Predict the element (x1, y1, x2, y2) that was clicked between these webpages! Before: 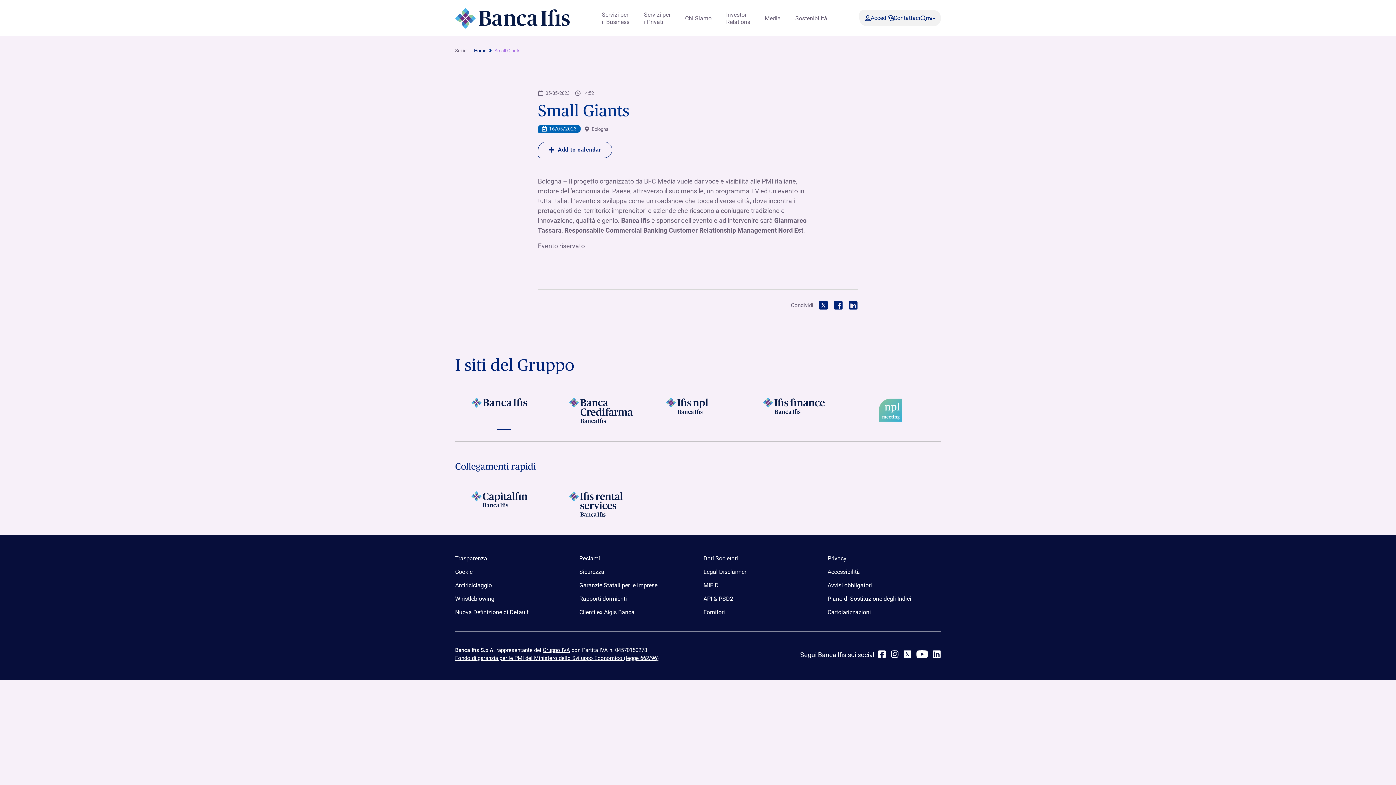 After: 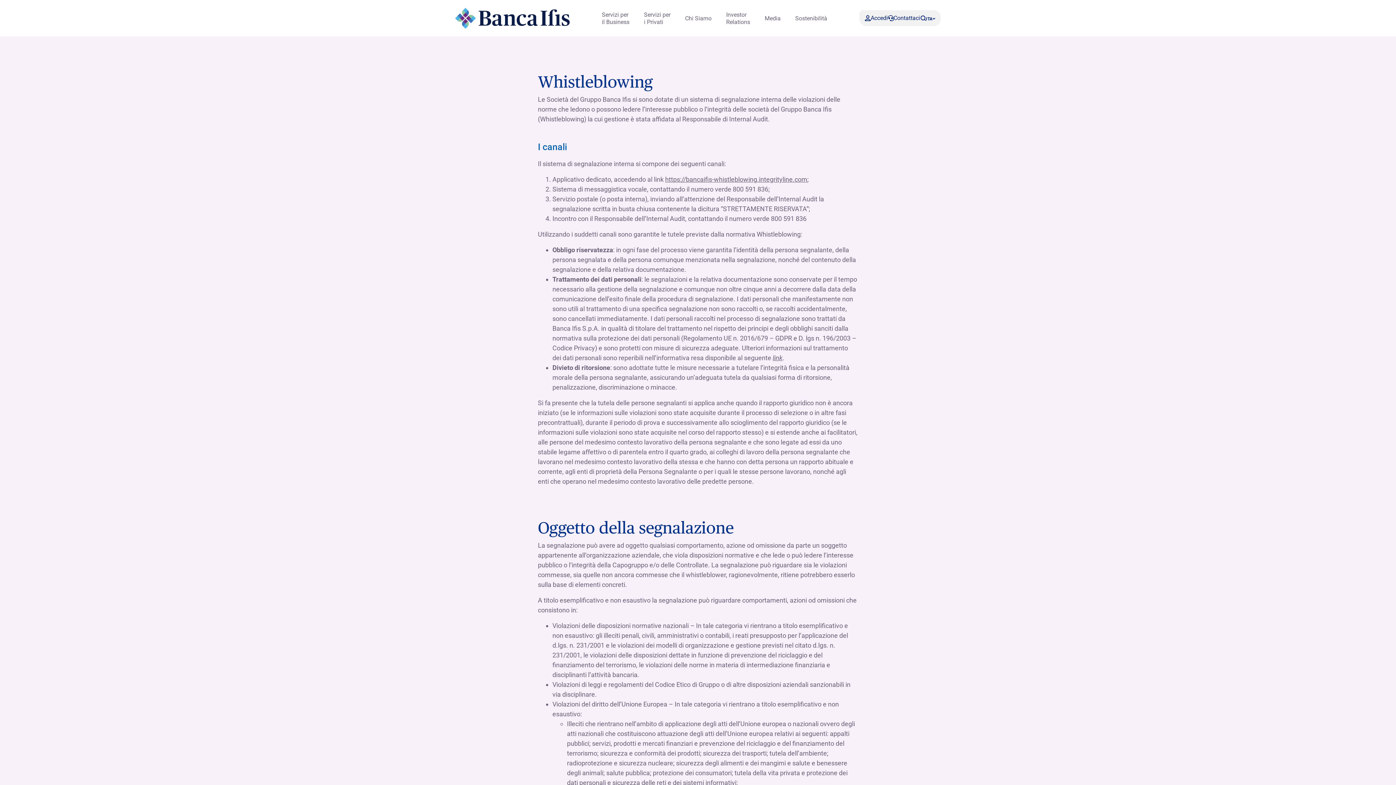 Action: bbox: (455, 595, 494, 602) label: Whistleblowing